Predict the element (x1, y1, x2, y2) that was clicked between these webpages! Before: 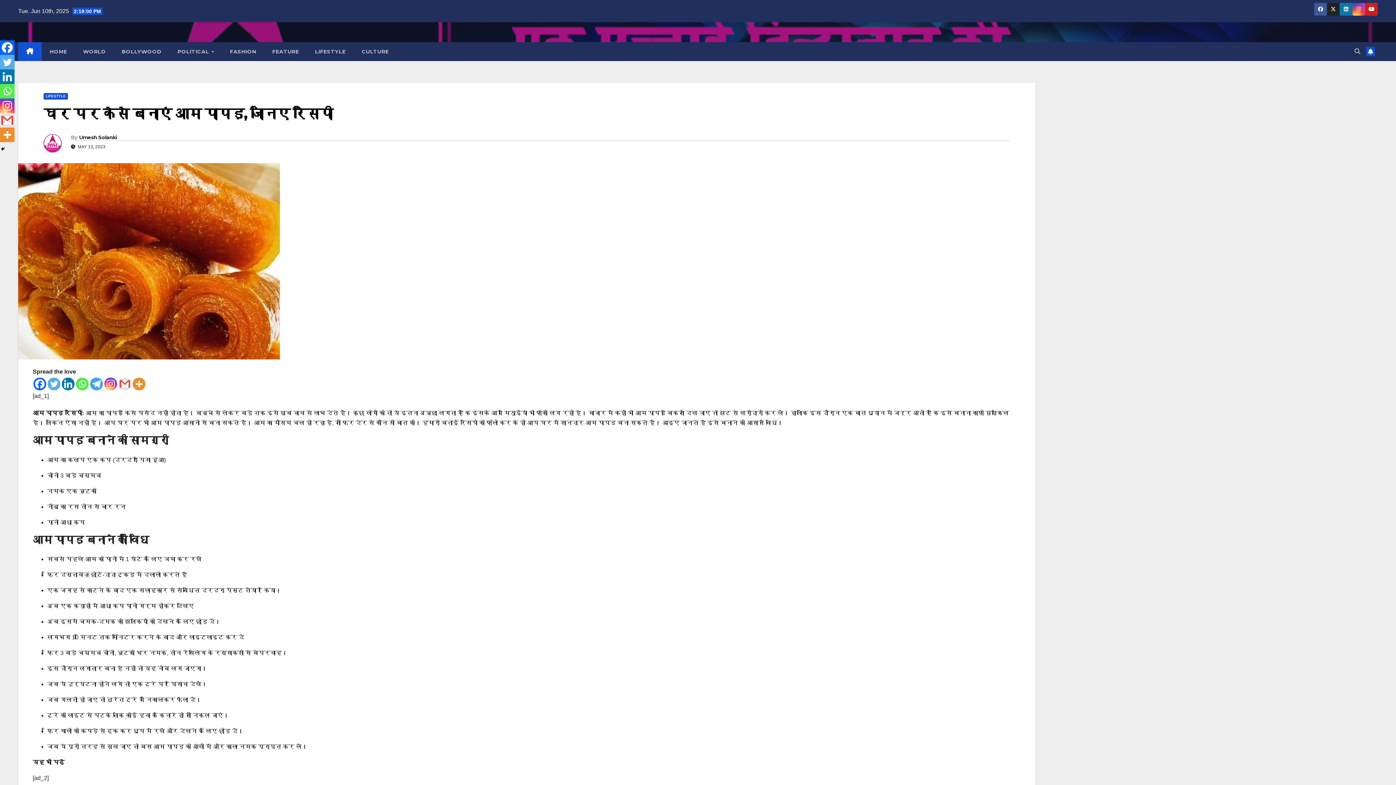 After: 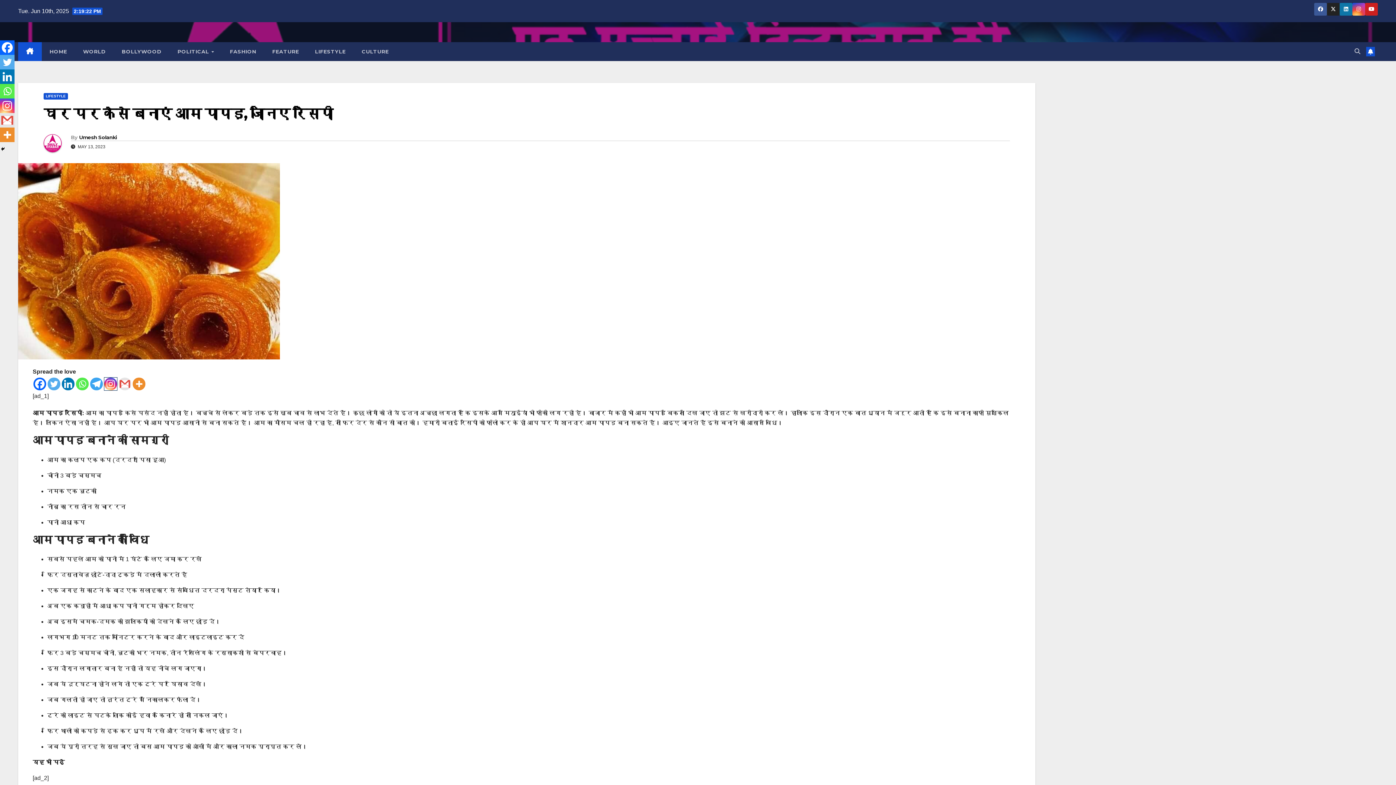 Action: label: Instagram bbox: (104, 377, 117, 390)